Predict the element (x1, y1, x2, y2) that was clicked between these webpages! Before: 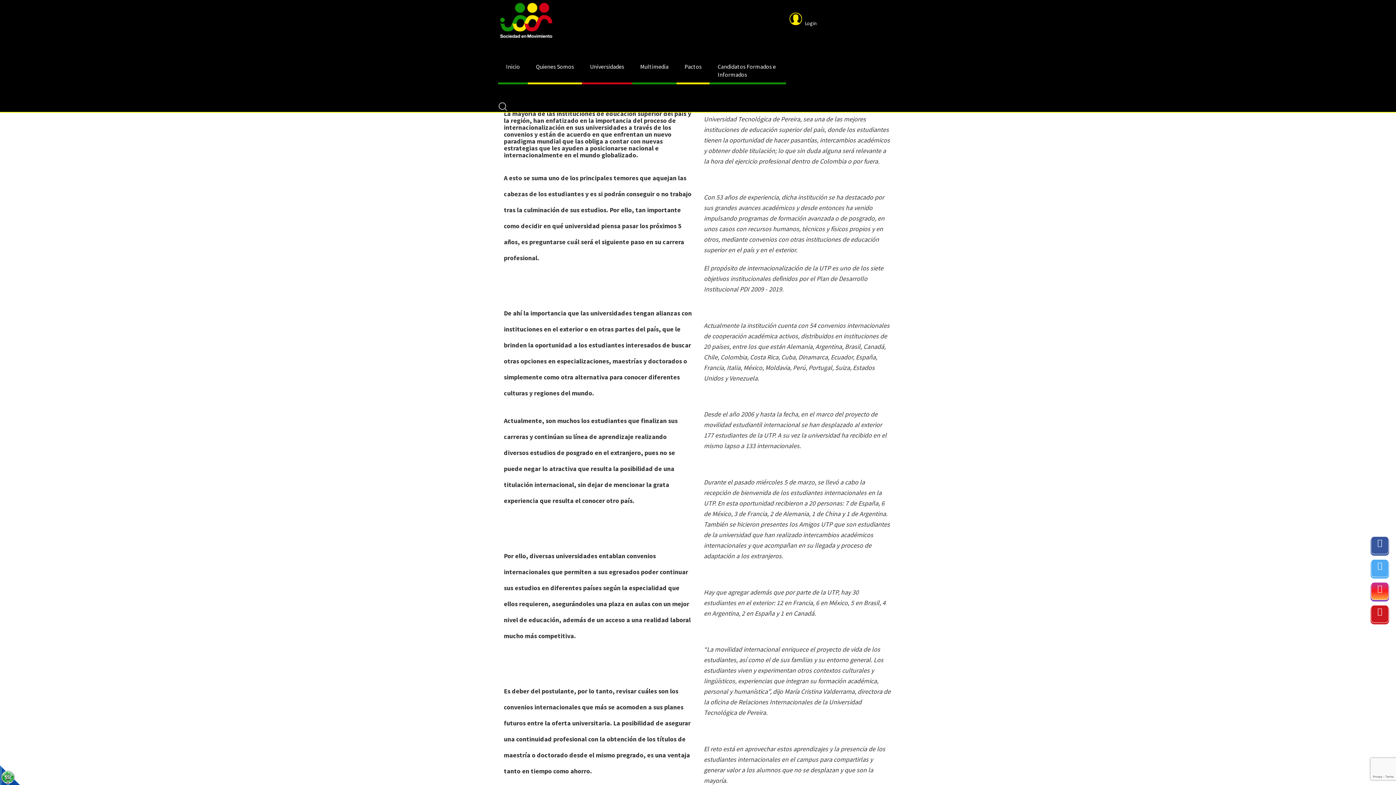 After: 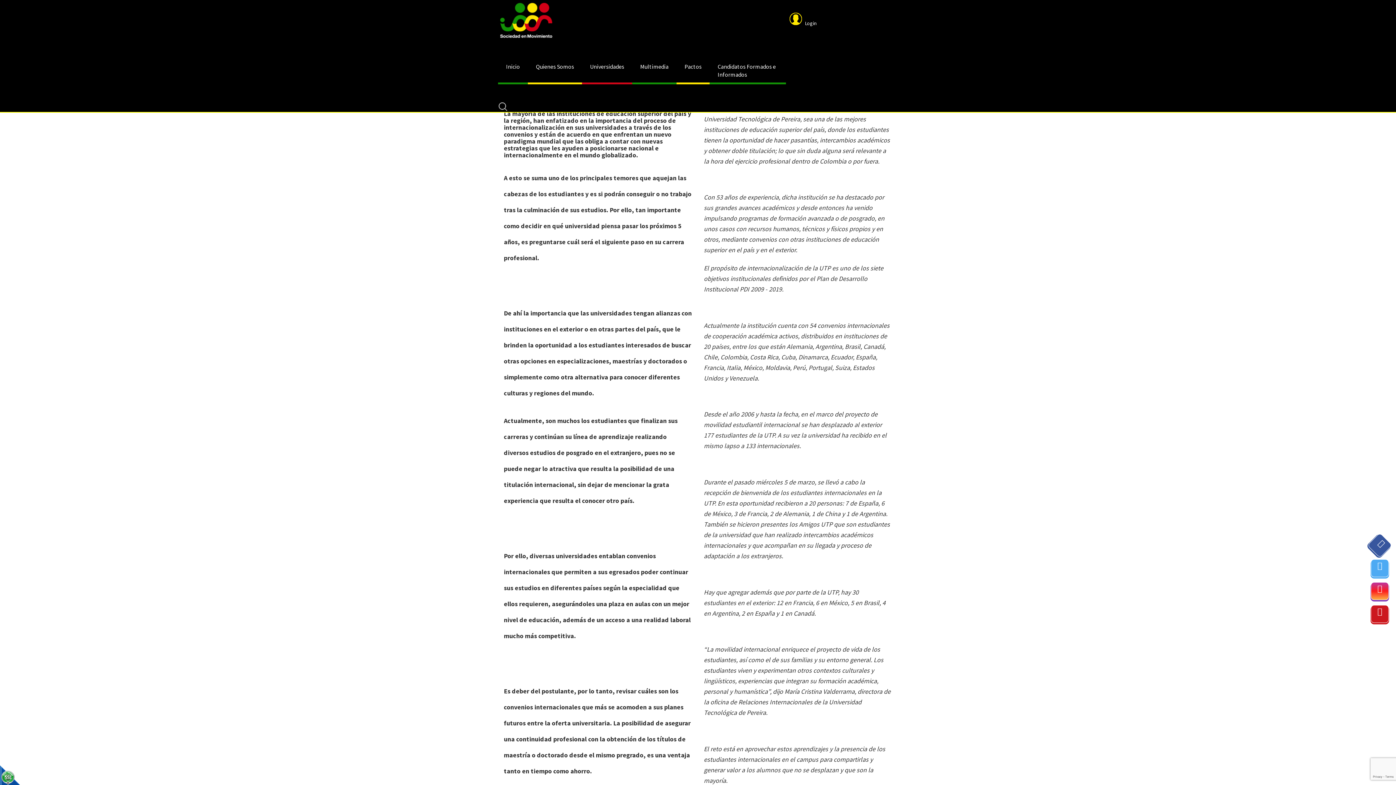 Action: bbox: (1371, 536, 1389, 554)